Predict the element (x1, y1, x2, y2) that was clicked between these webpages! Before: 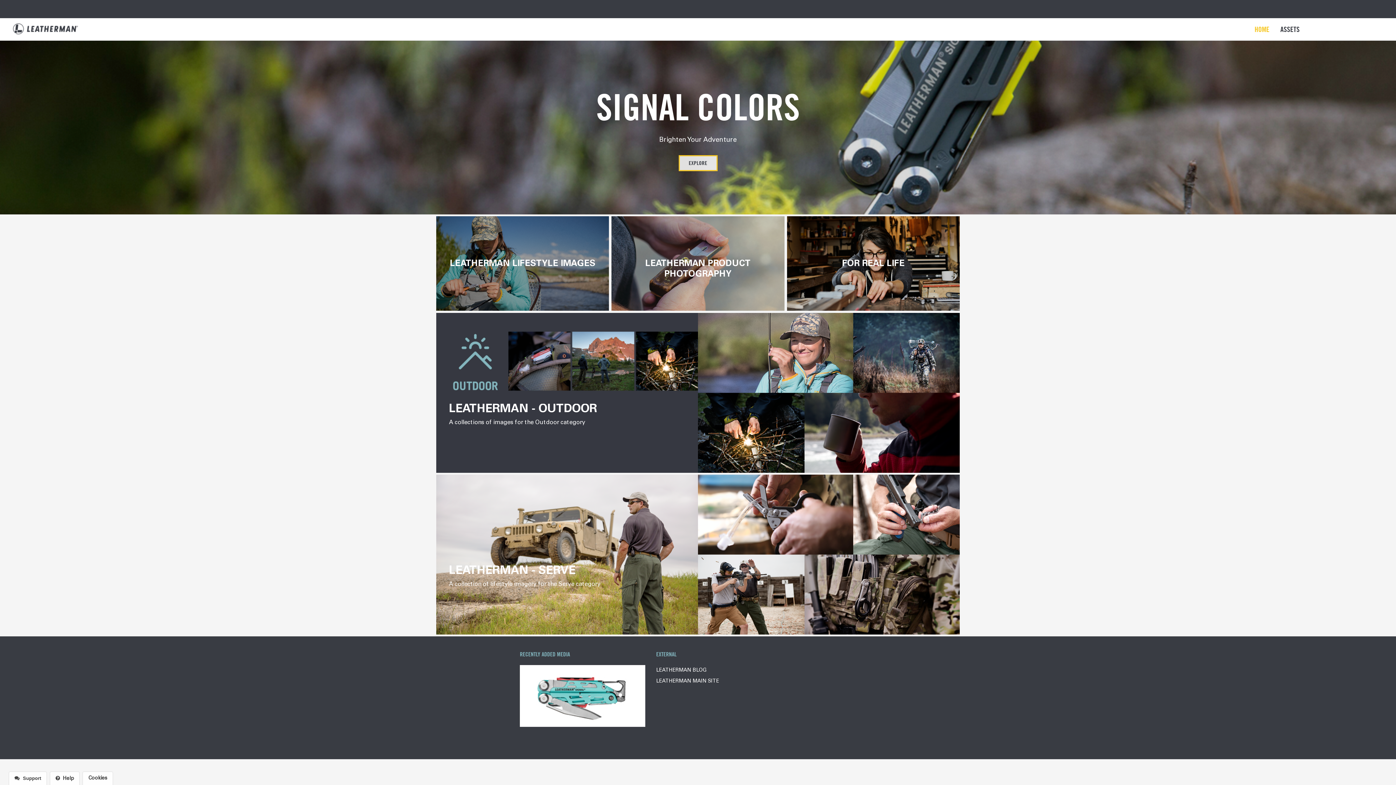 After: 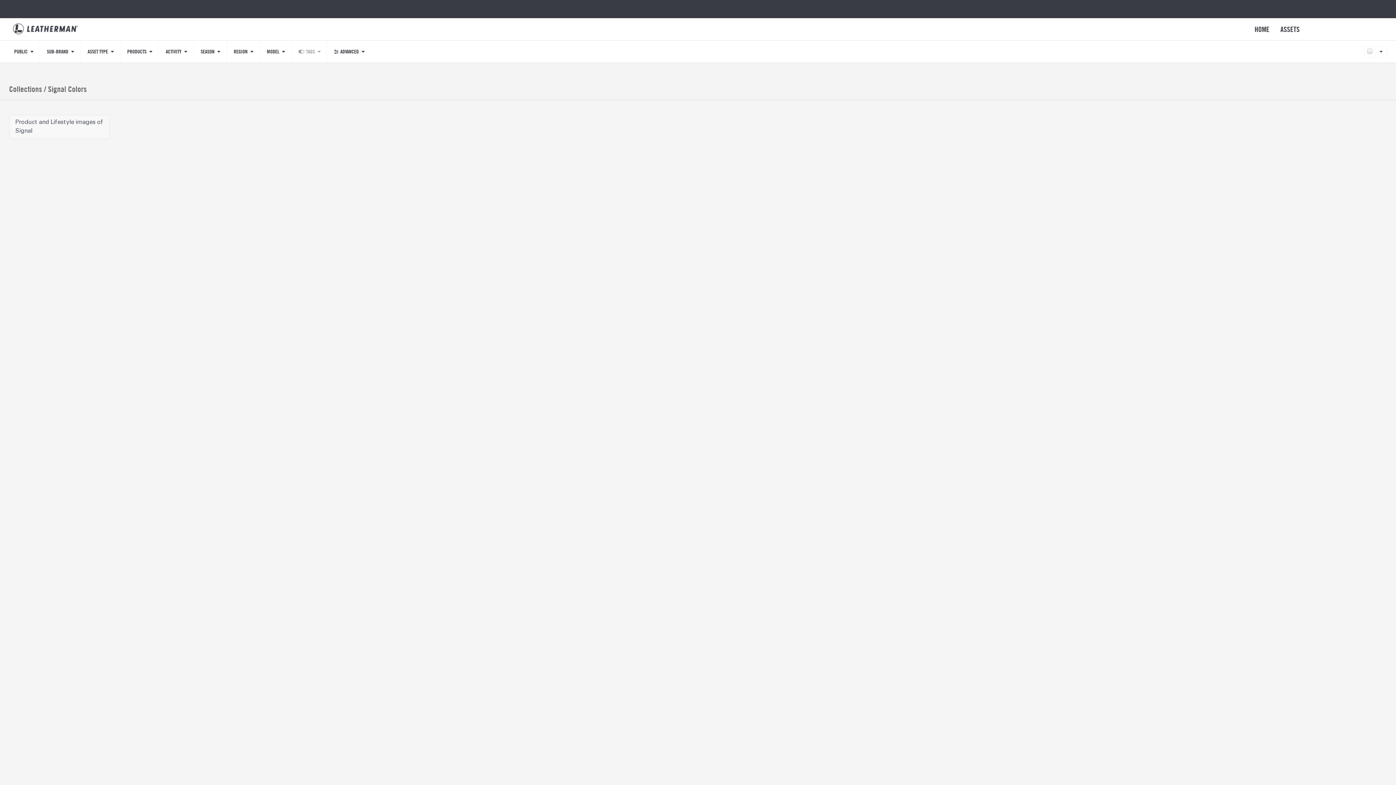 Action: label: EXPLORE bbox: (678, 155, 717, 171)